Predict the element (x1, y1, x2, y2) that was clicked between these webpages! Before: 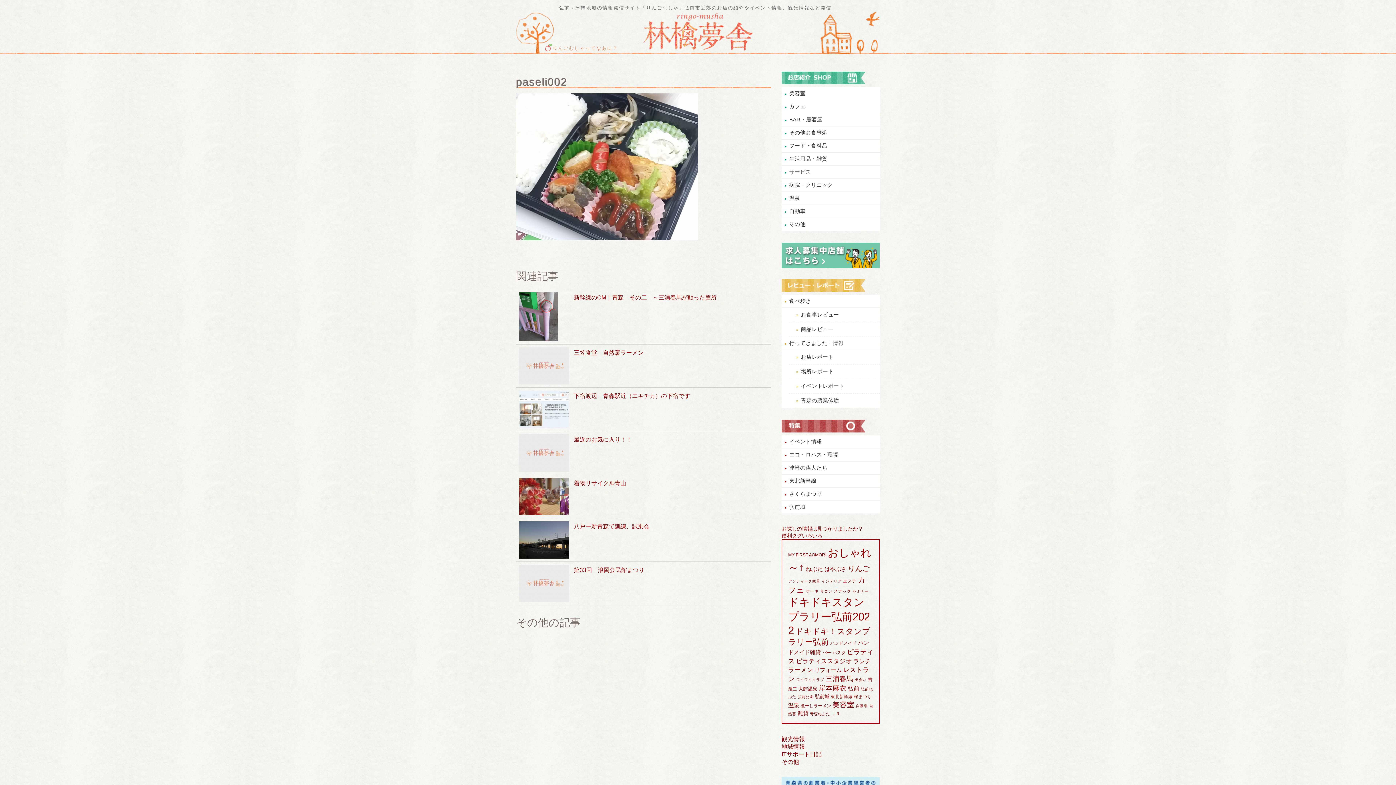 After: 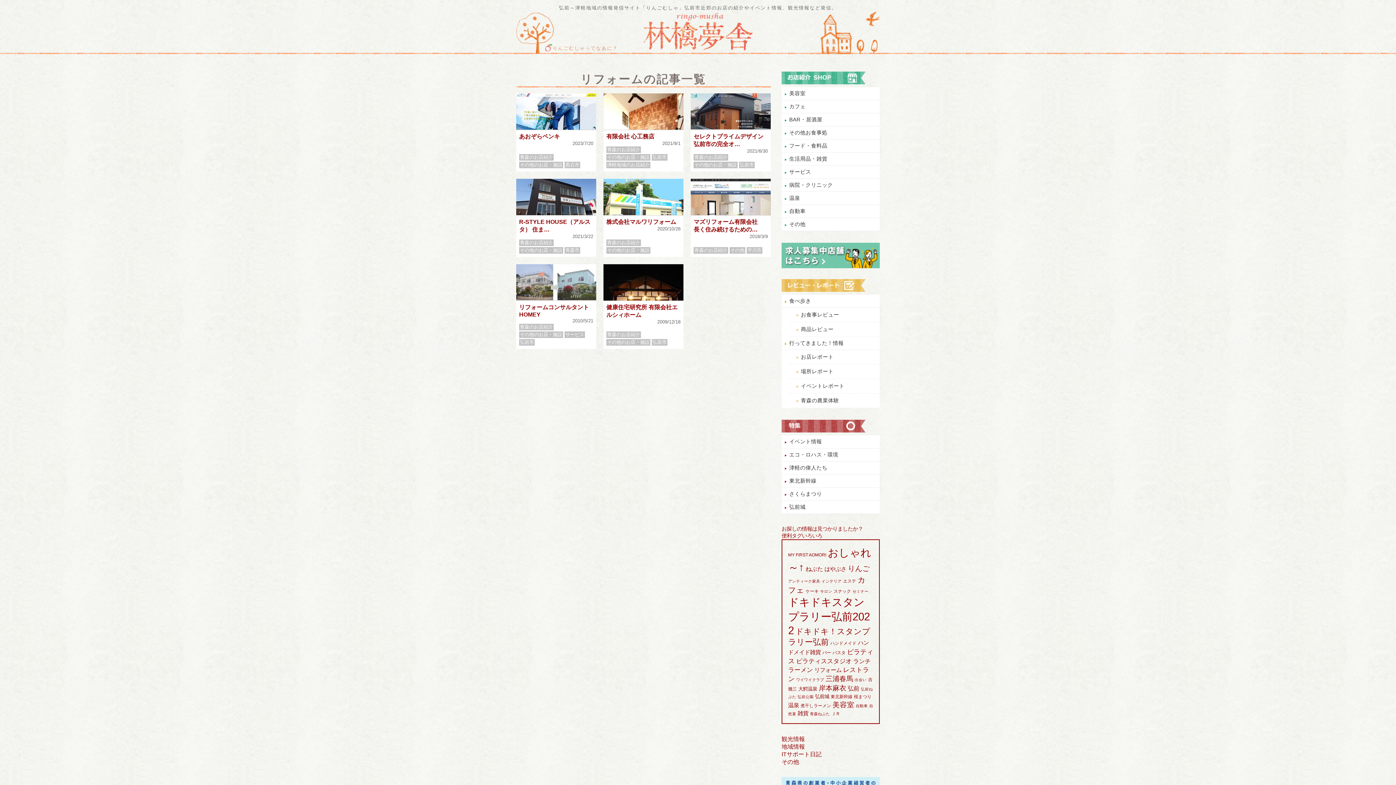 Action: bbox: (814, 667, 841, 673) label: リフォーム (8個の項目)